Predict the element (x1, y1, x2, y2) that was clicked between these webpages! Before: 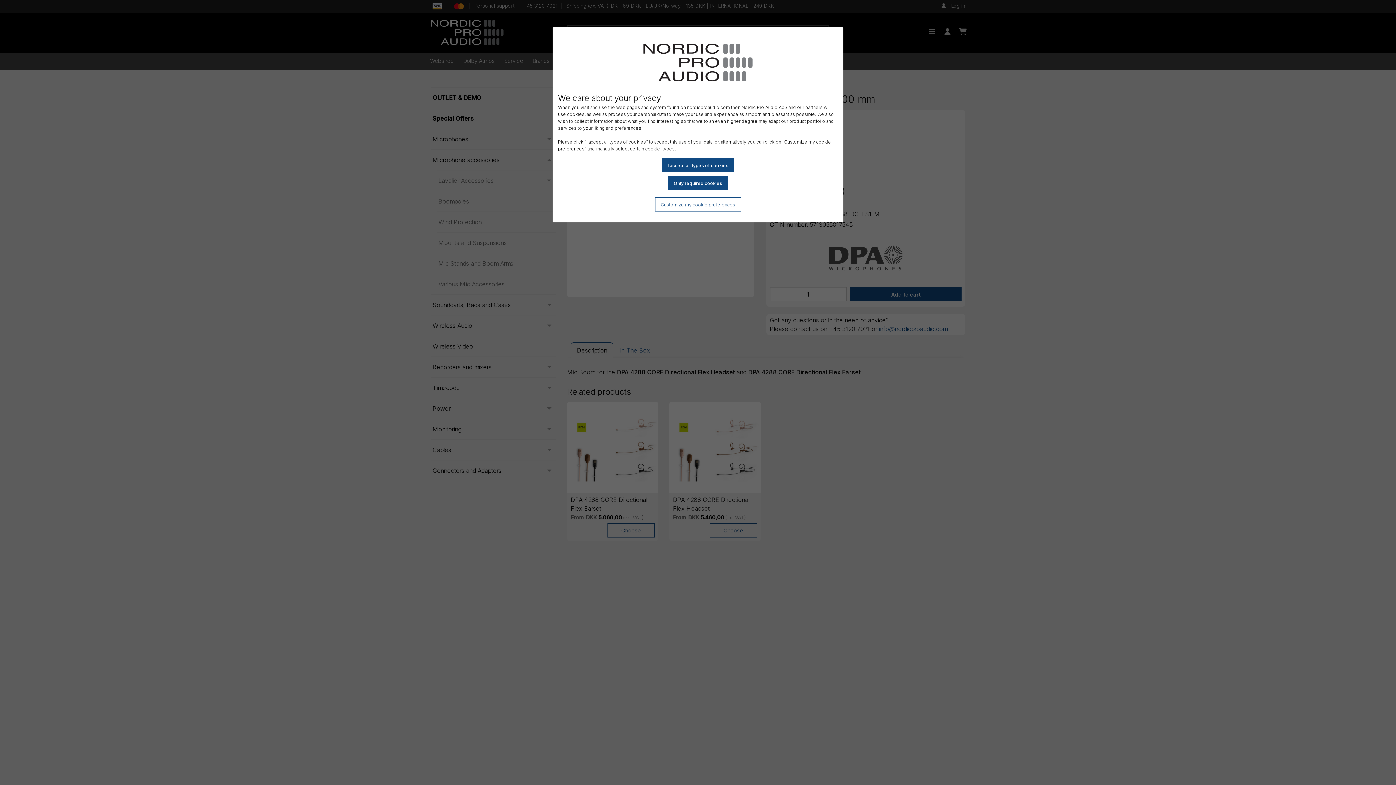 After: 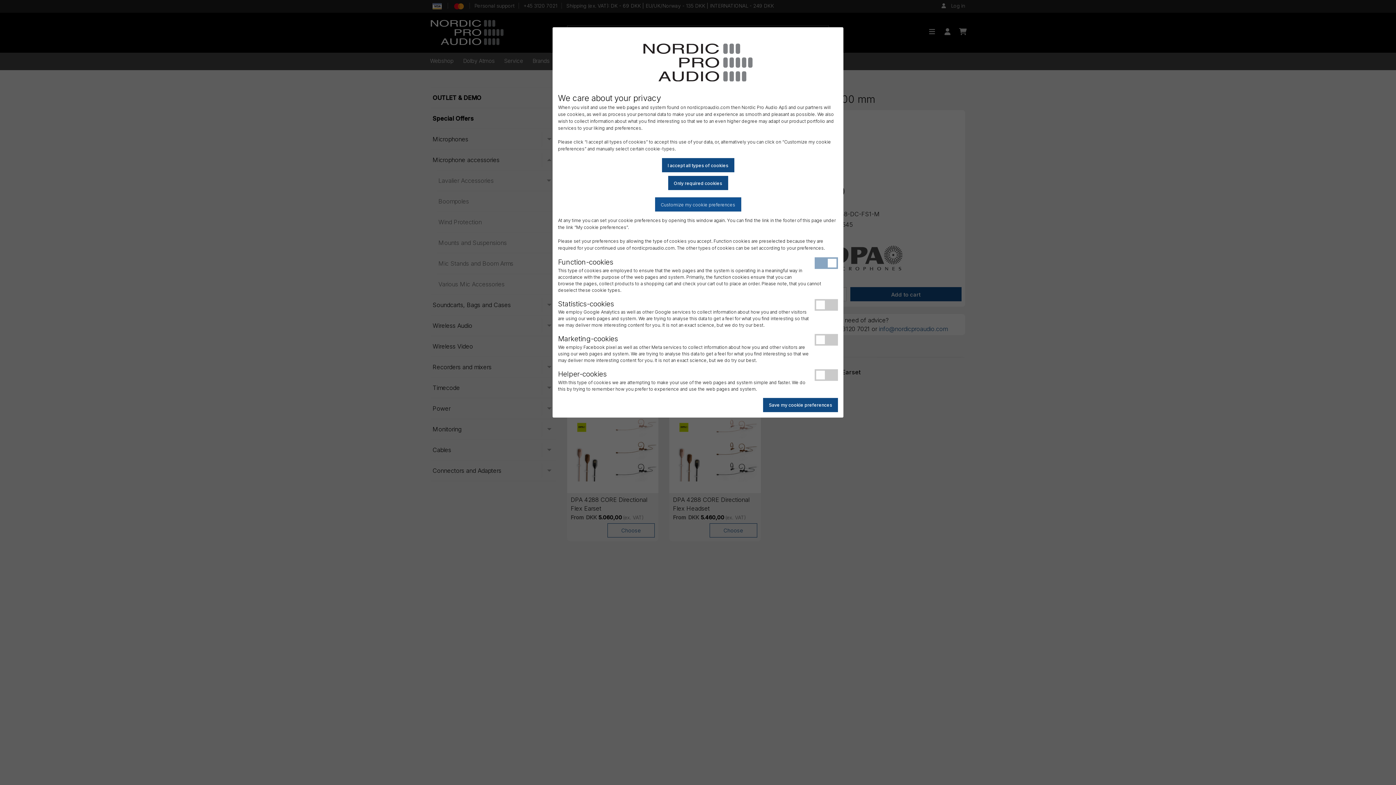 Action: label: Customize my cookie preferences bbox: (655, 197, 741, 211)